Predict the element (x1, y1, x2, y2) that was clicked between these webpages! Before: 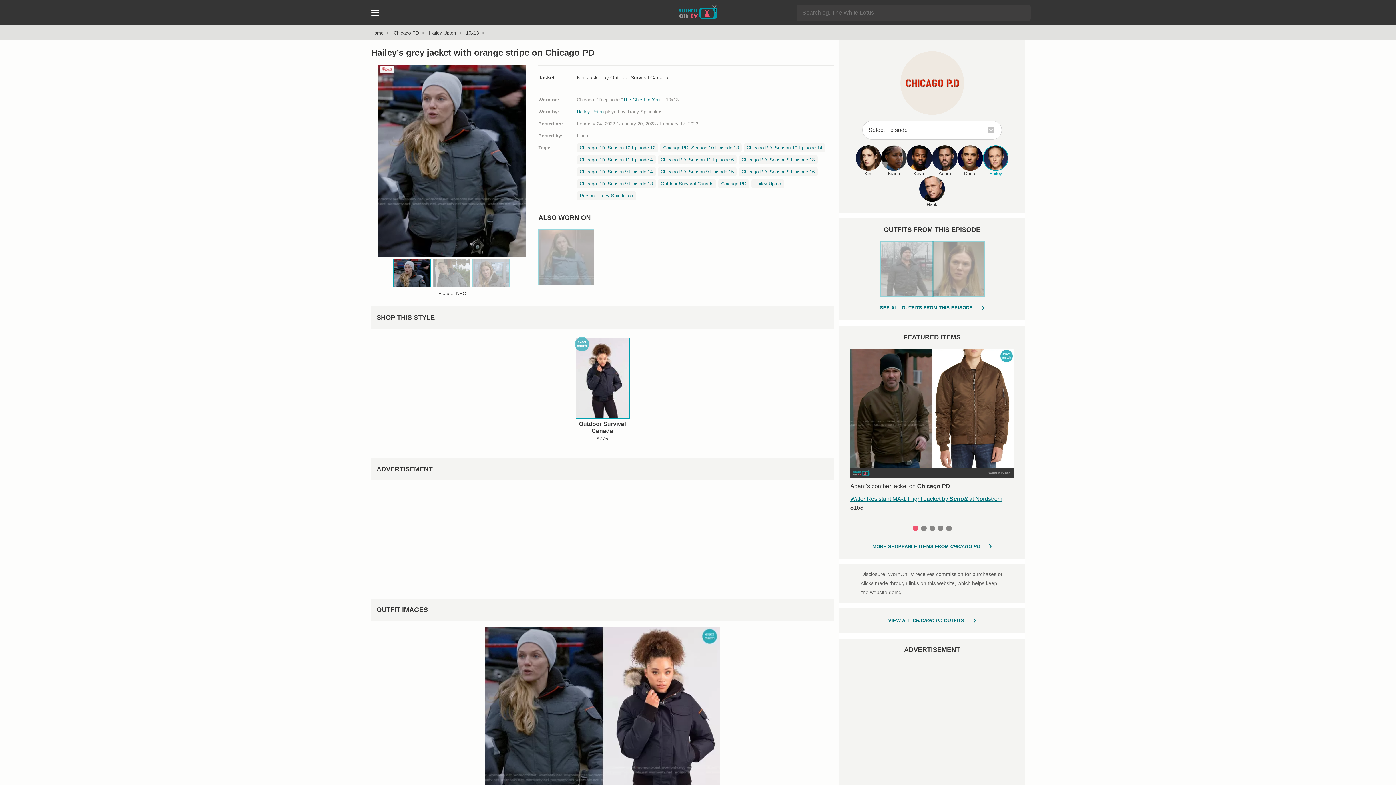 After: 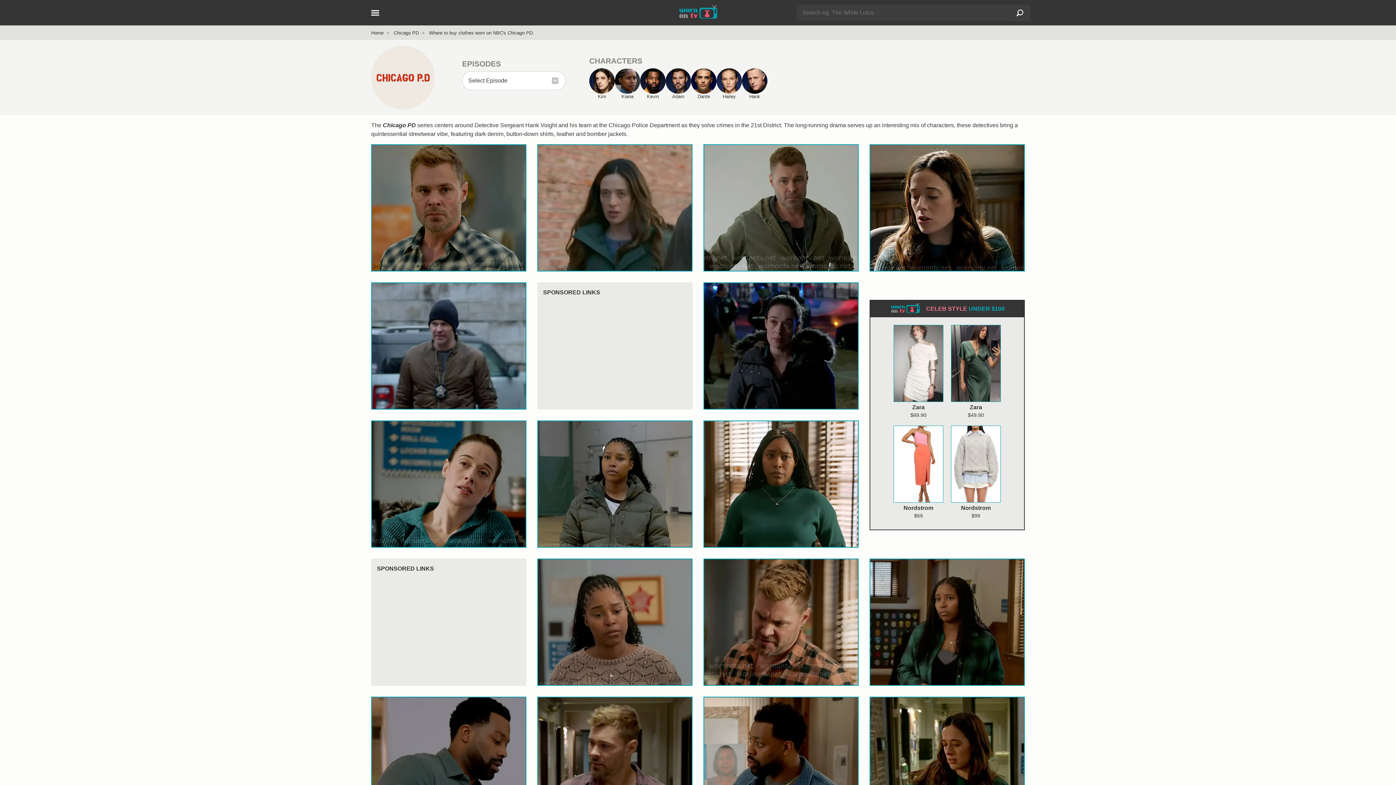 Action: bbox: (900, 51, 964, 114)